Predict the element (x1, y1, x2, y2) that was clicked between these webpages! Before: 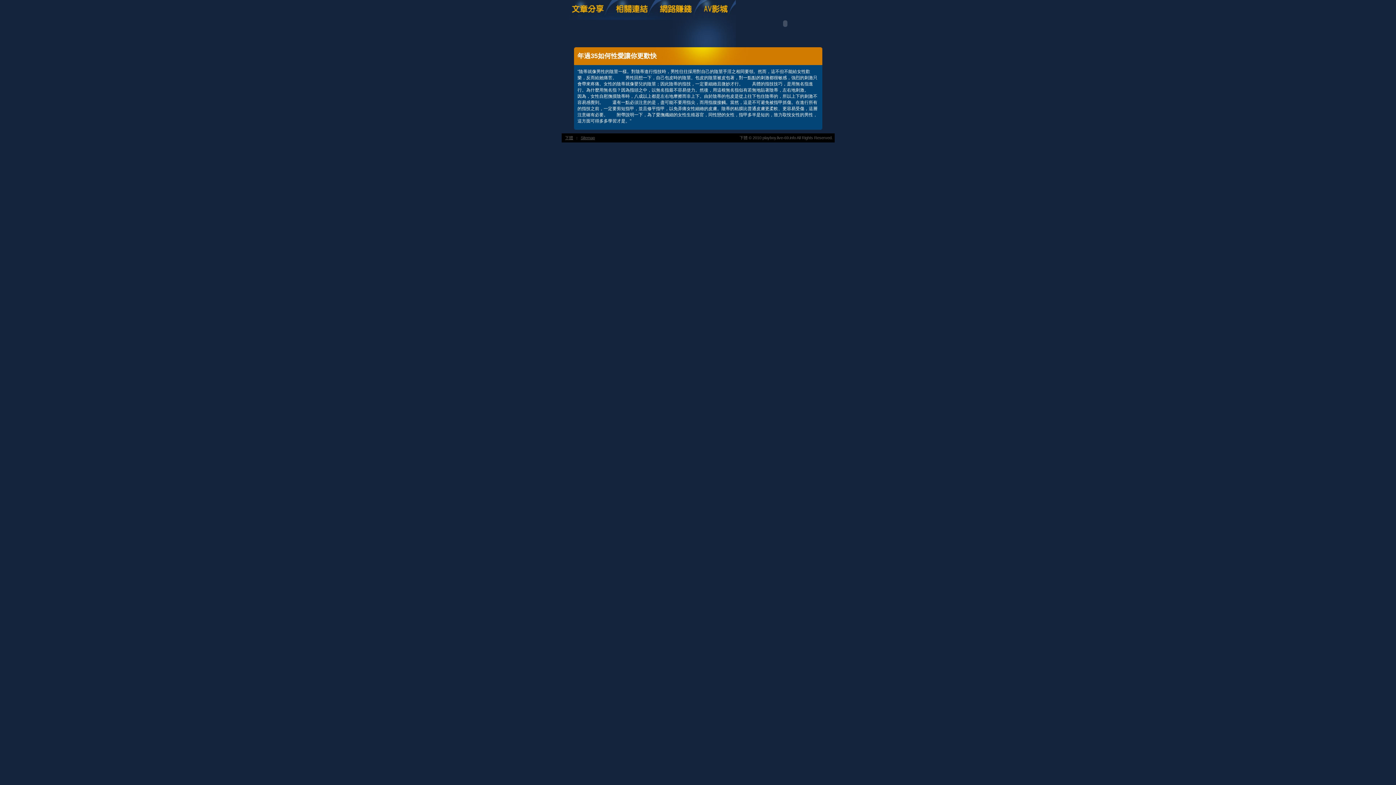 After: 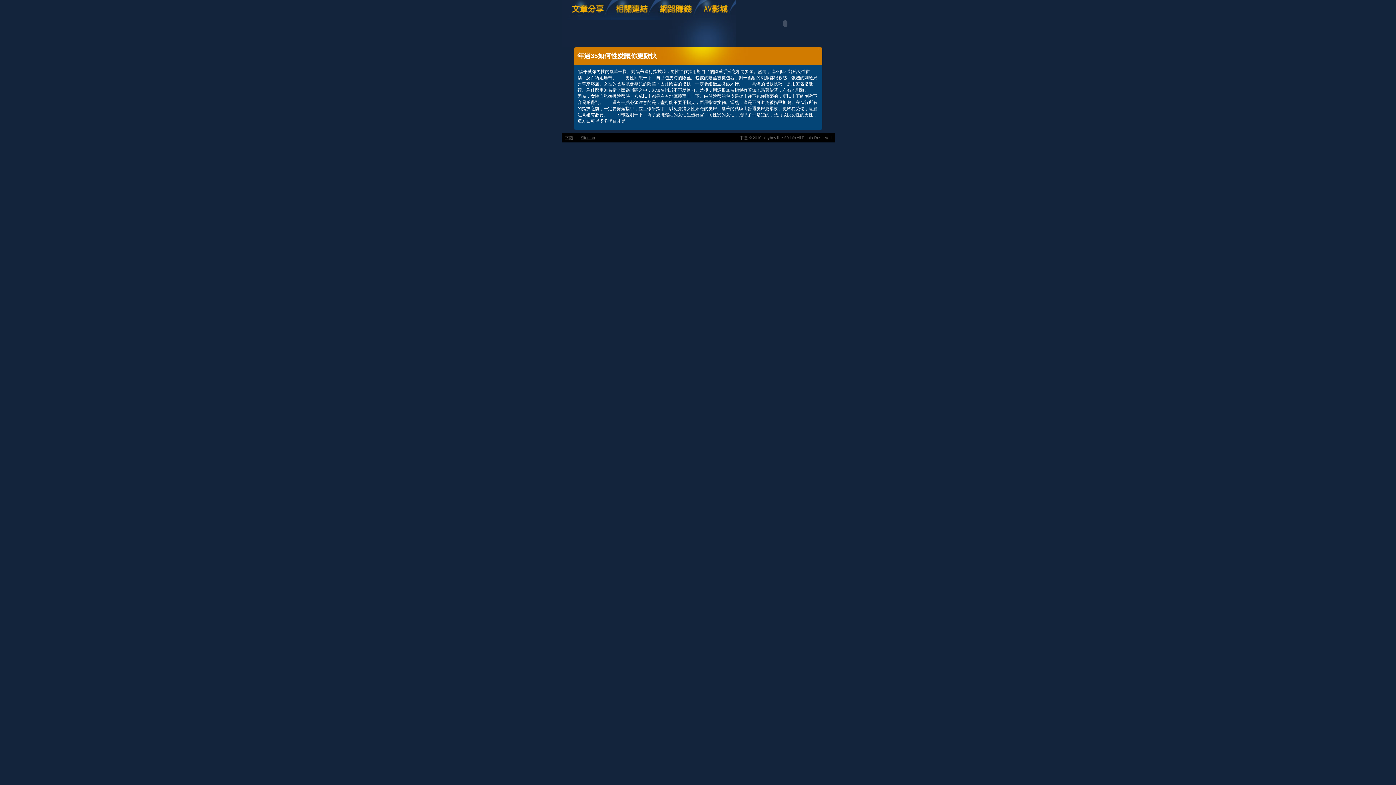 Action: bbox: (700, 16, 735, 21)